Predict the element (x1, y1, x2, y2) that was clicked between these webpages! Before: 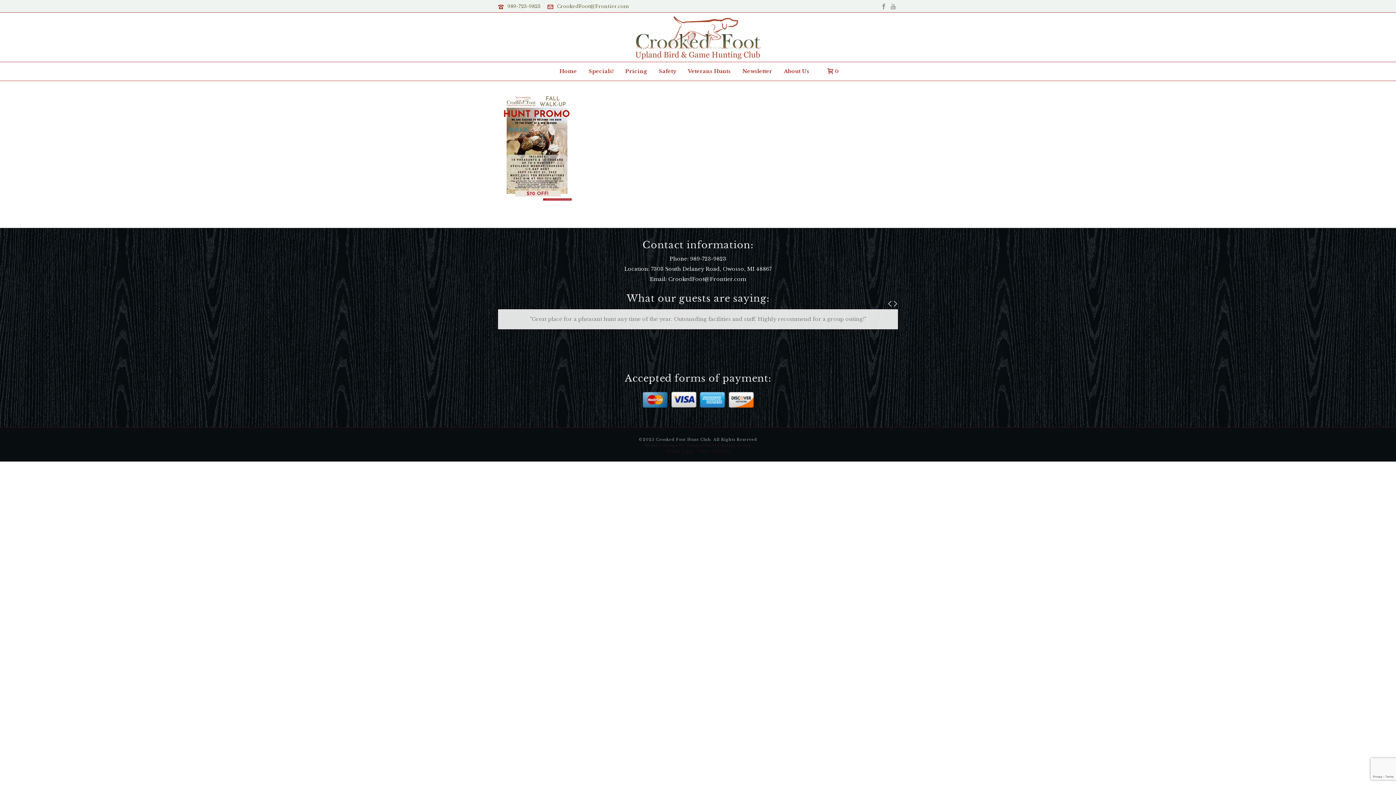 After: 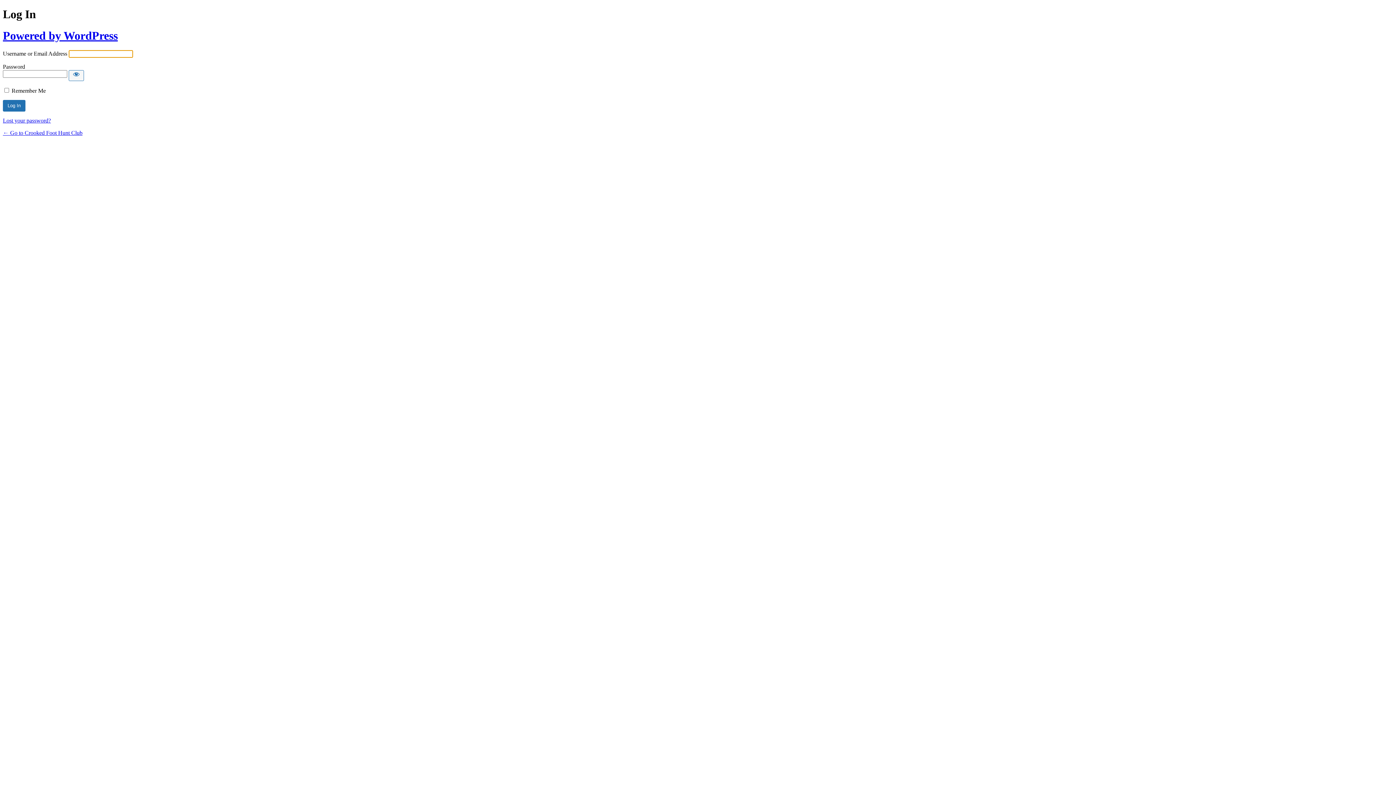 Action: label: Admin login bbox: (665, 448, 693, 453)